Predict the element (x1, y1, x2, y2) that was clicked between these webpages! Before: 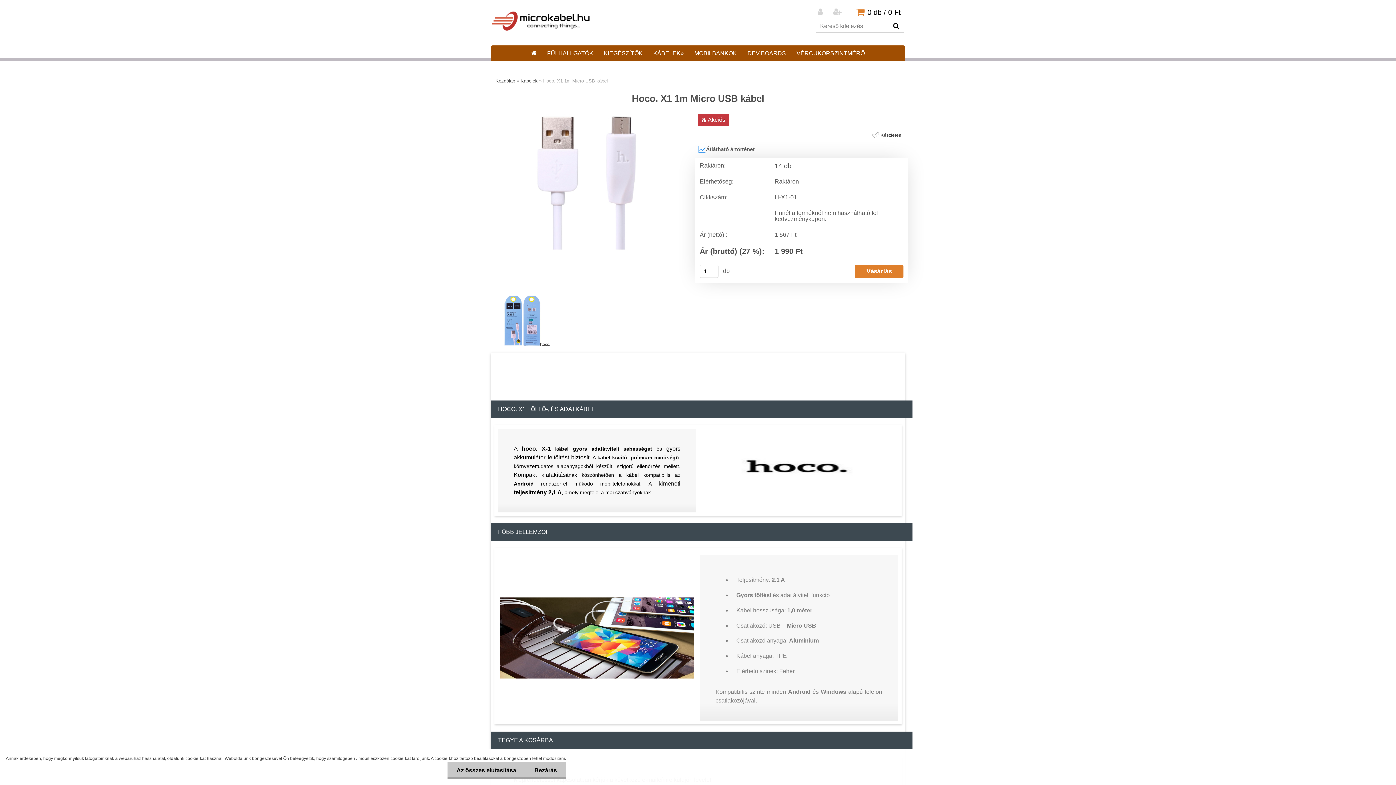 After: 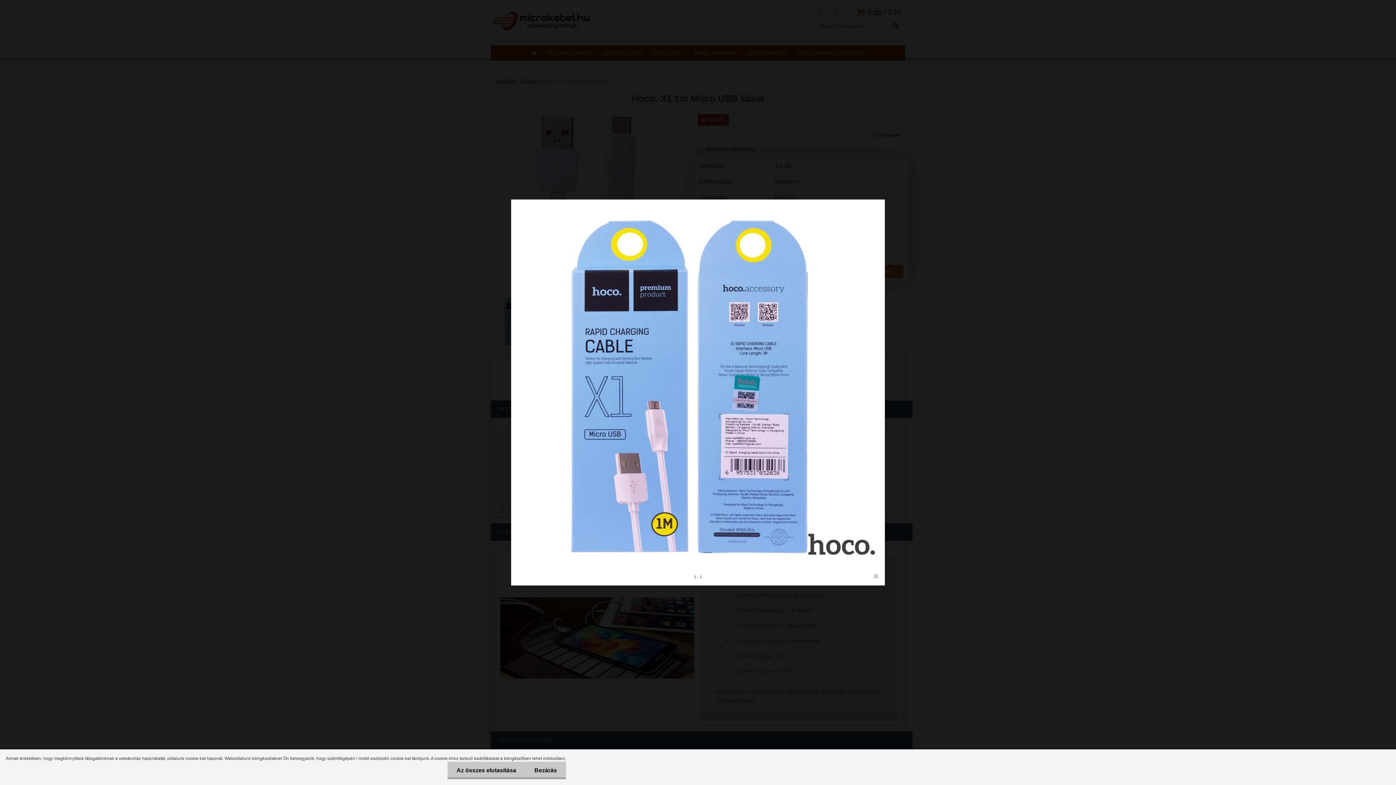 Action: bbox: (494, 291, 550, 297)